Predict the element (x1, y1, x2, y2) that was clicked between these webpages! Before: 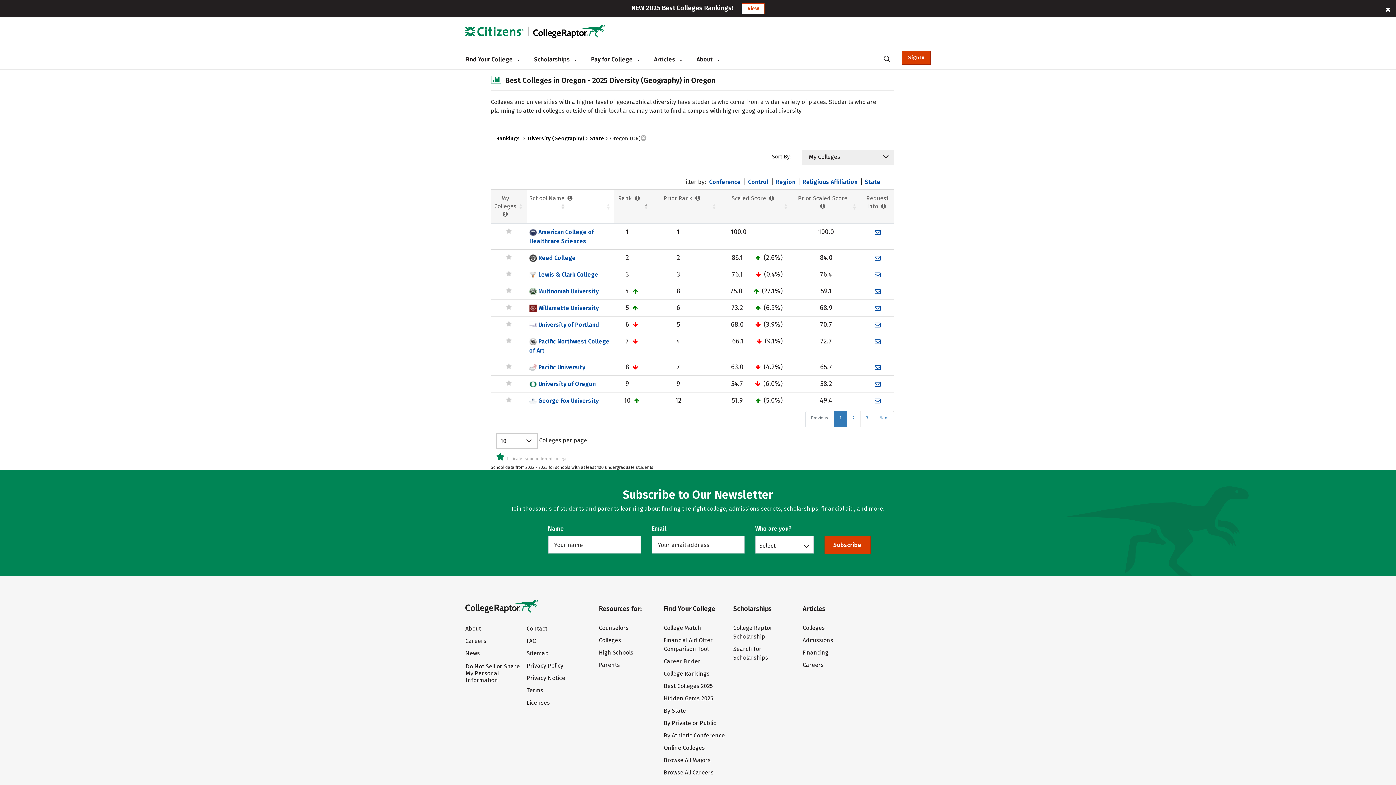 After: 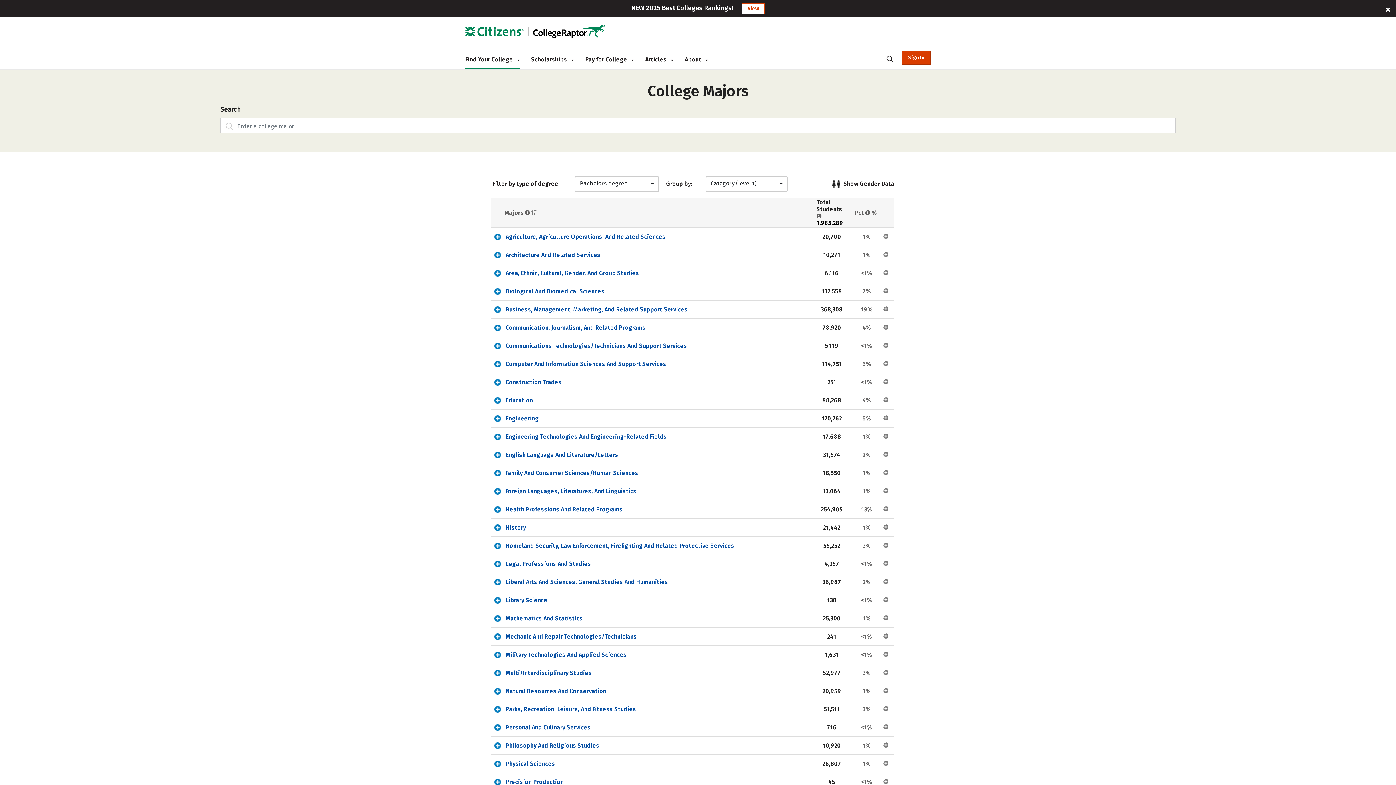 Action: bbox: (663, 756, 727, 765) label: Browse All Majors